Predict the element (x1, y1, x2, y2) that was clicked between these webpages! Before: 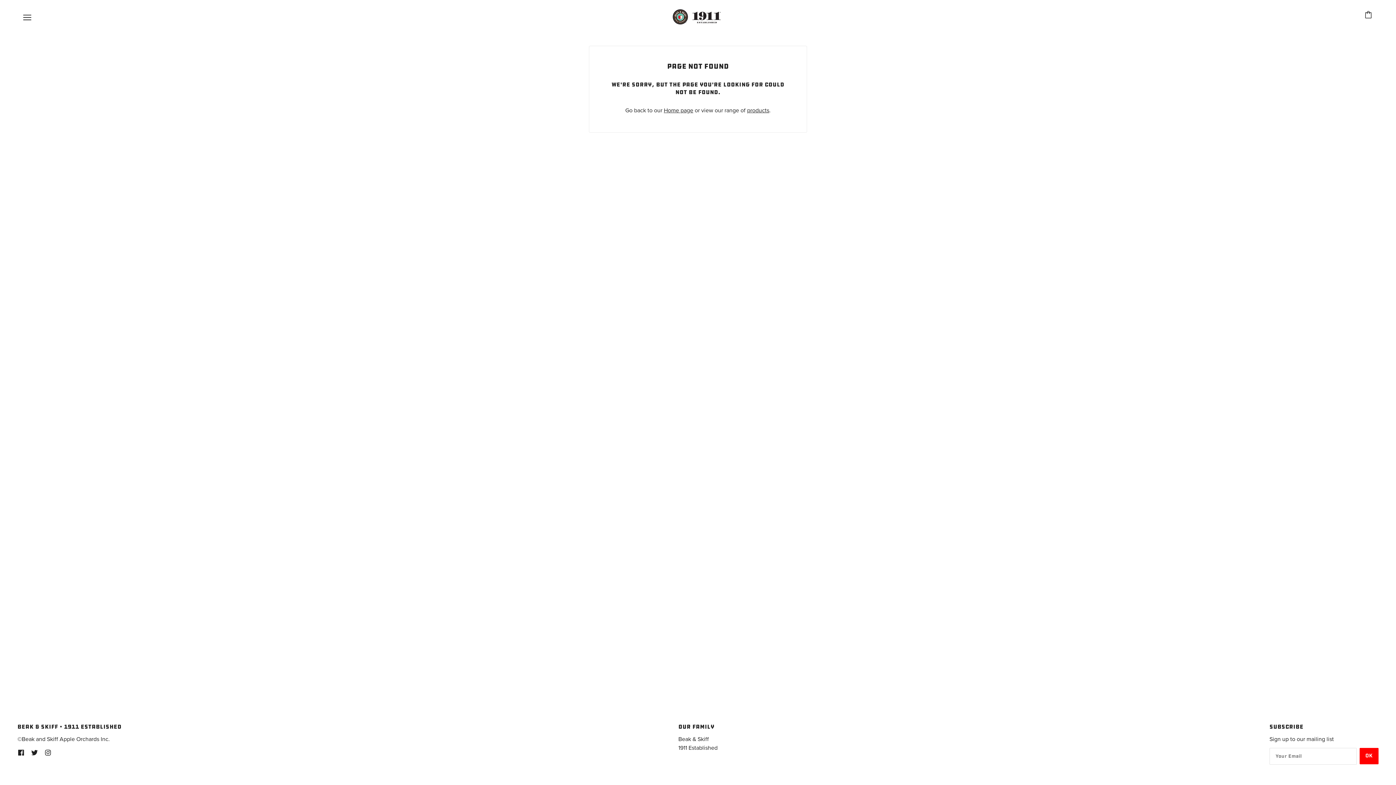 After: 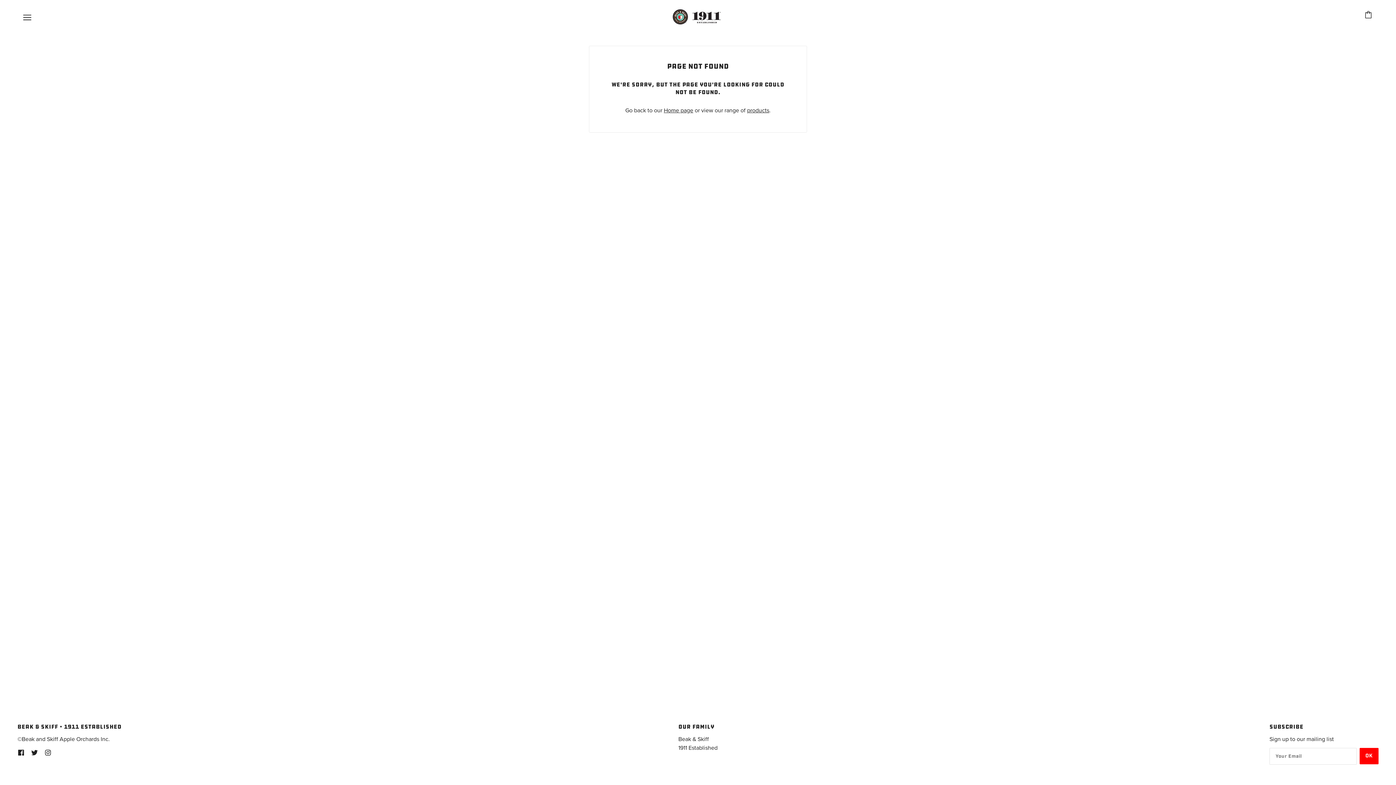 Action: bbox: (1359, 748, 1378, 764) label: OK